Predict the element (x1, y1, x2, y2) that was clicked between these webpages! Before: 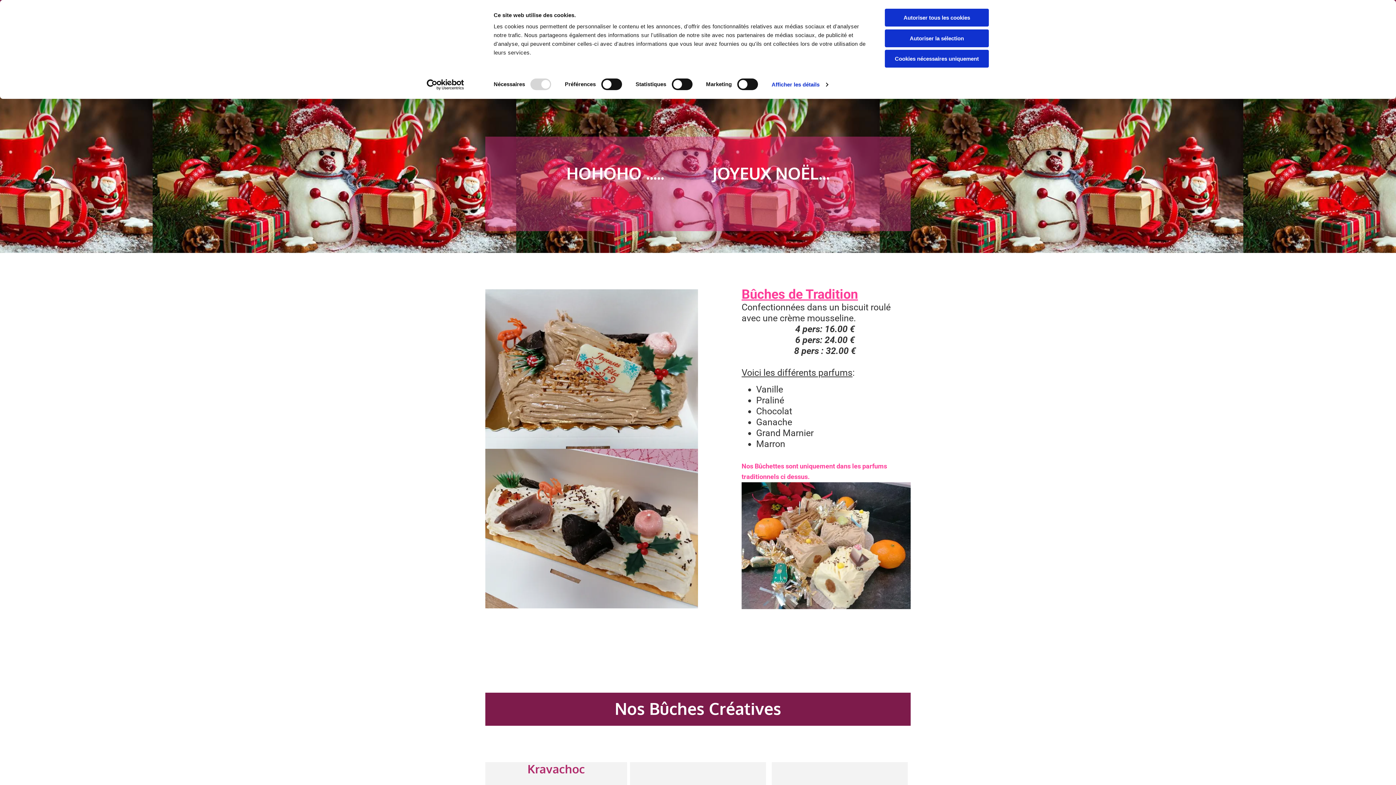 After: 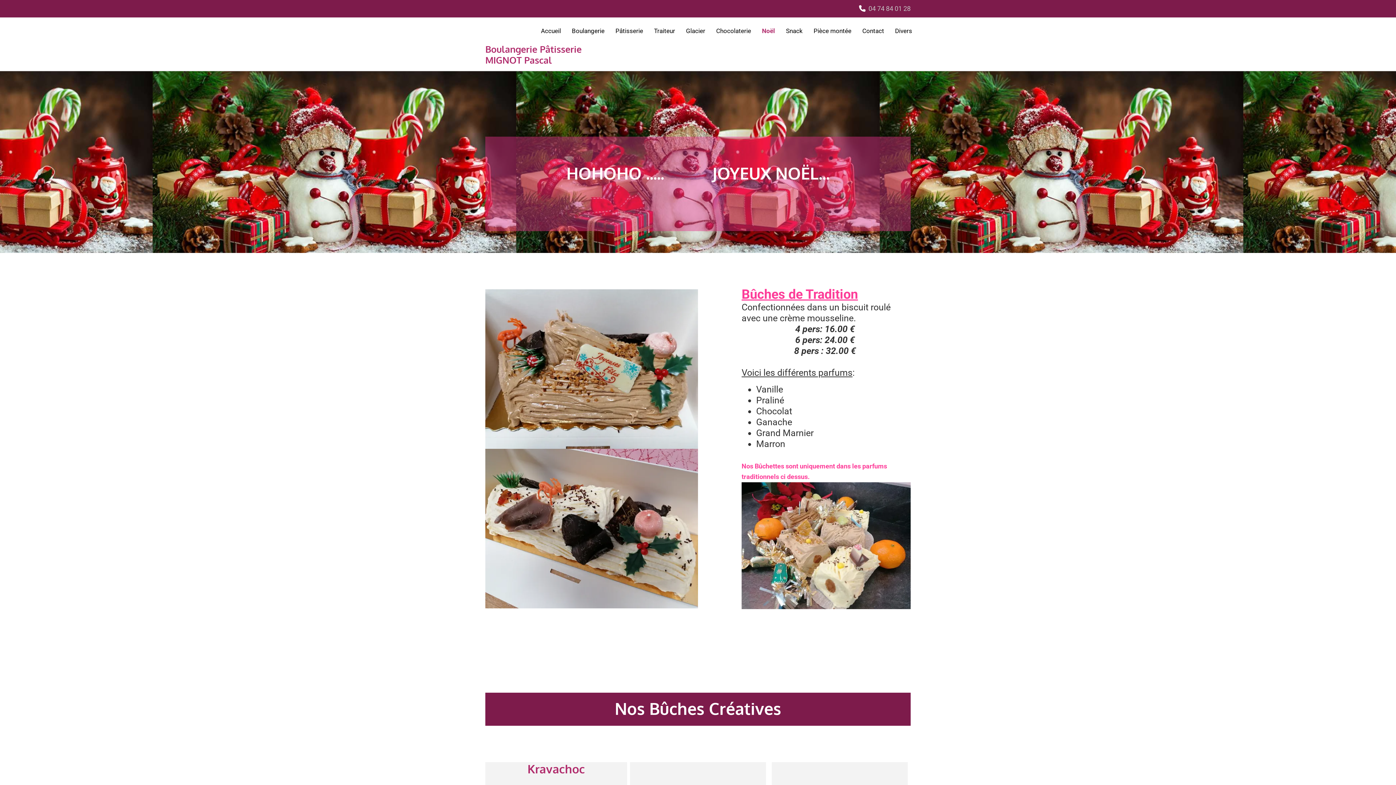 Action: bbox: (885, 49, 989, 67) label: Cookies nécessaires uniquement